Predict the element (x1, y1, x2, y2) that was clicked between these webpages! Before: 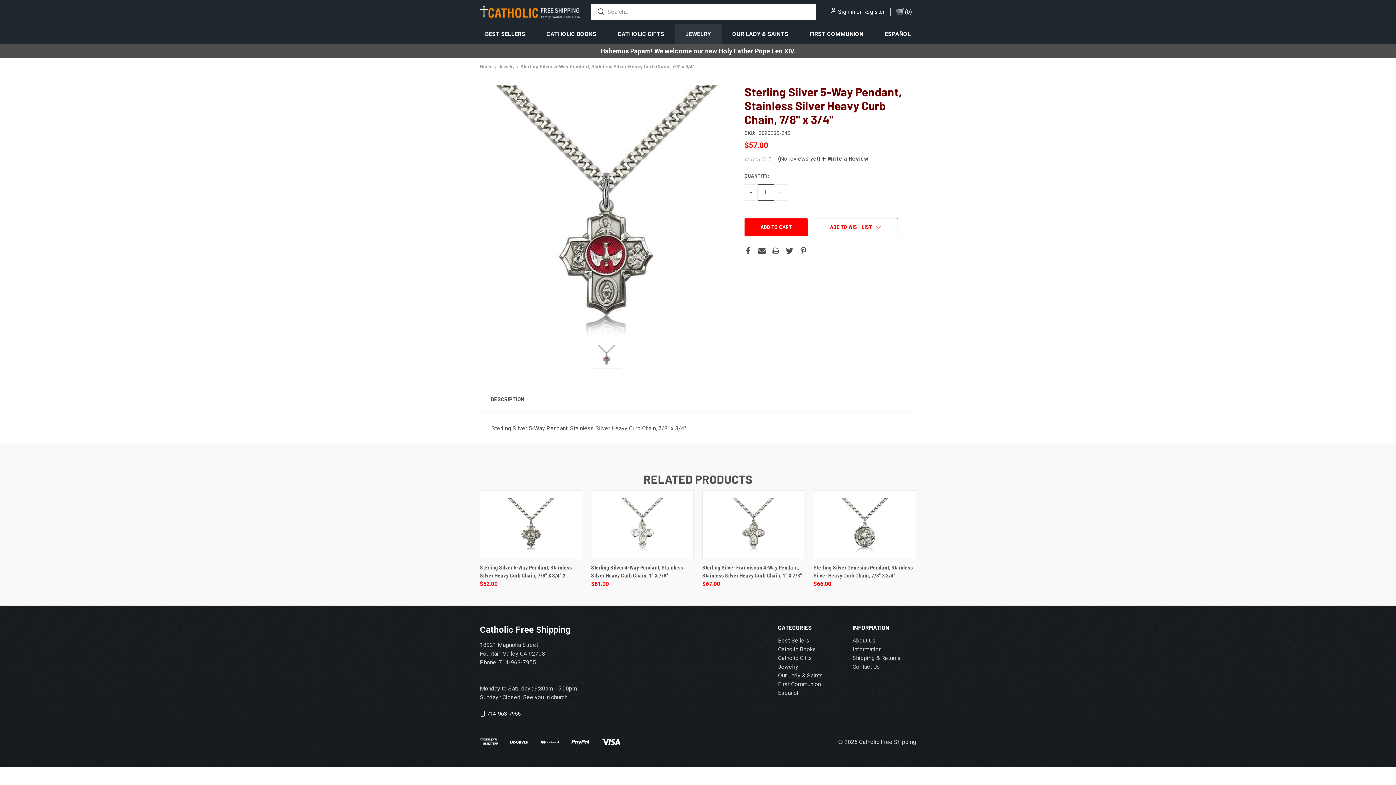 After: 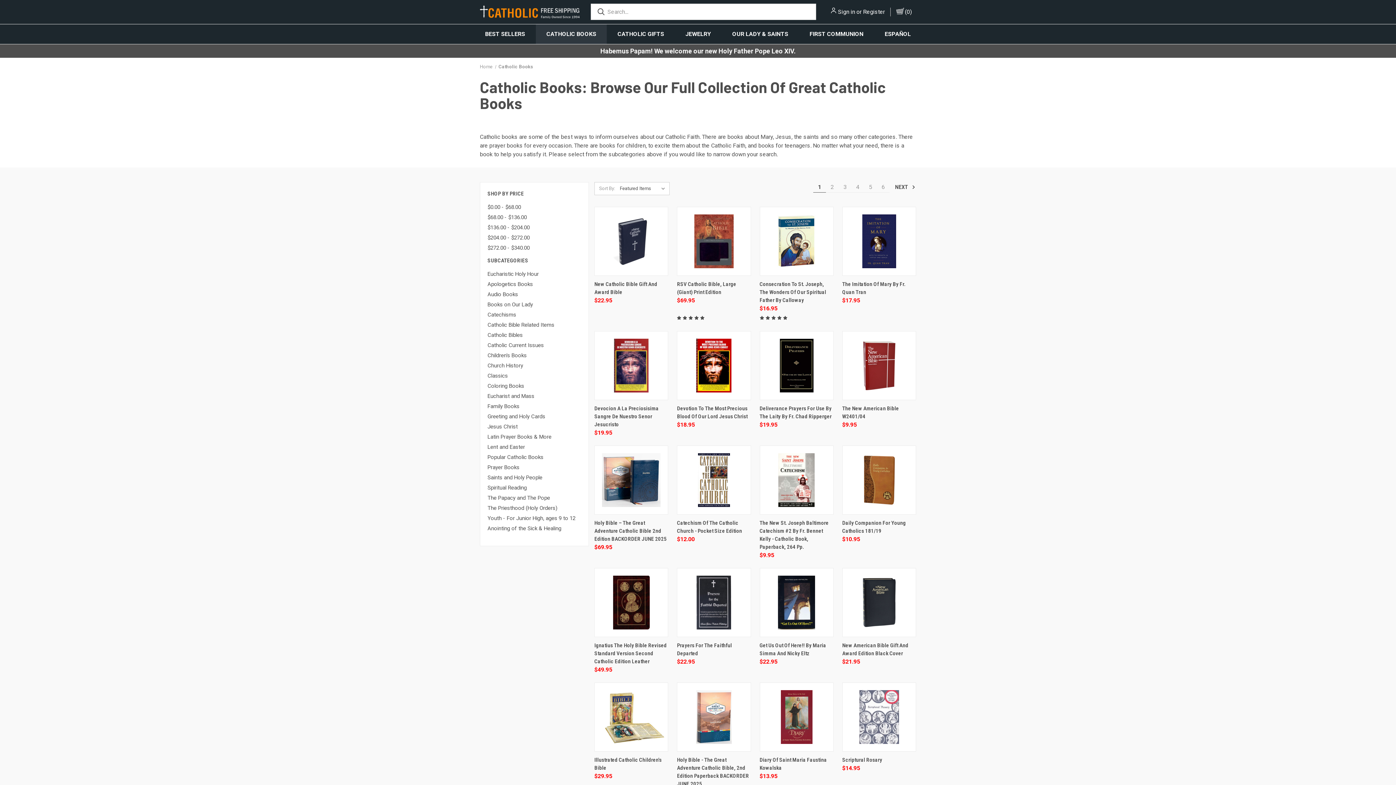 Action: label: Catholic Books bbox: (535, 24, 607, 43)